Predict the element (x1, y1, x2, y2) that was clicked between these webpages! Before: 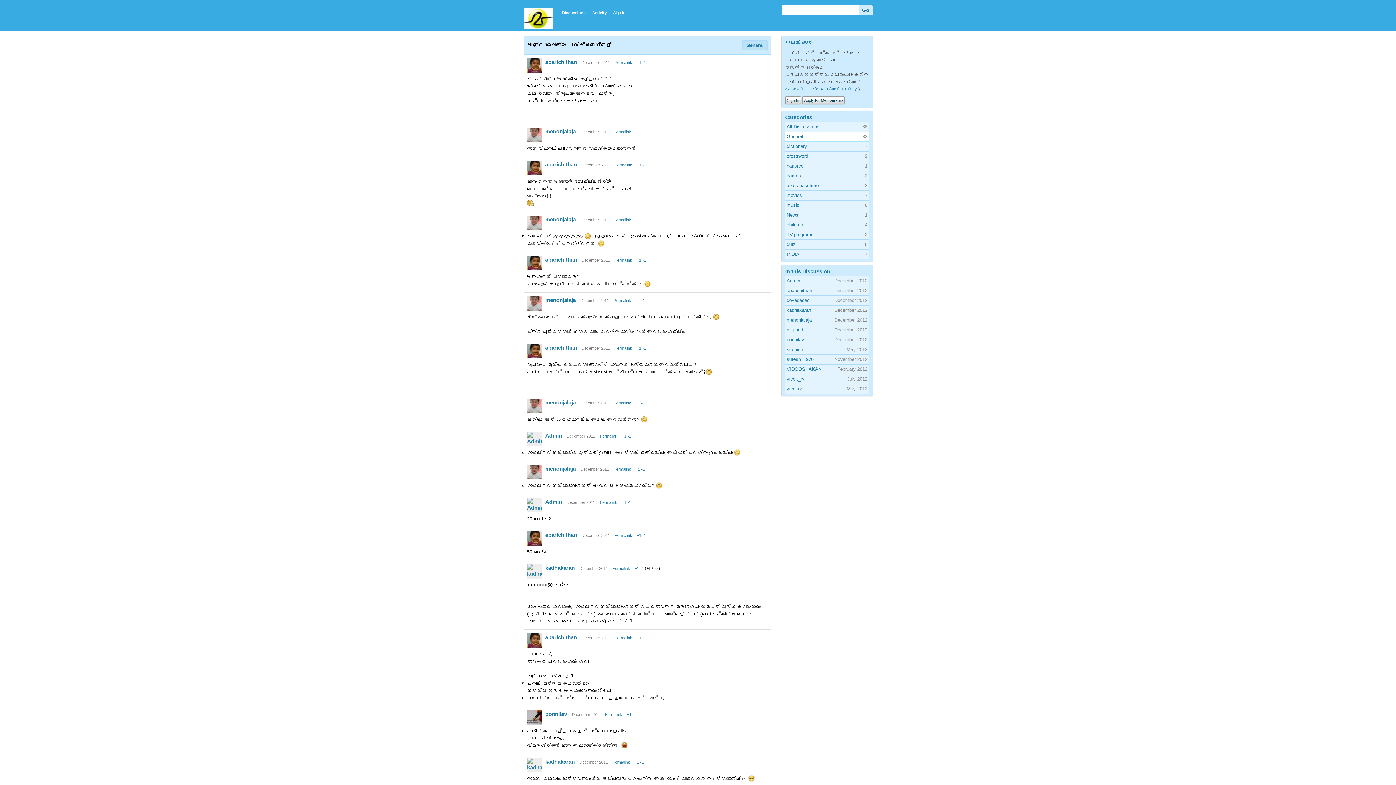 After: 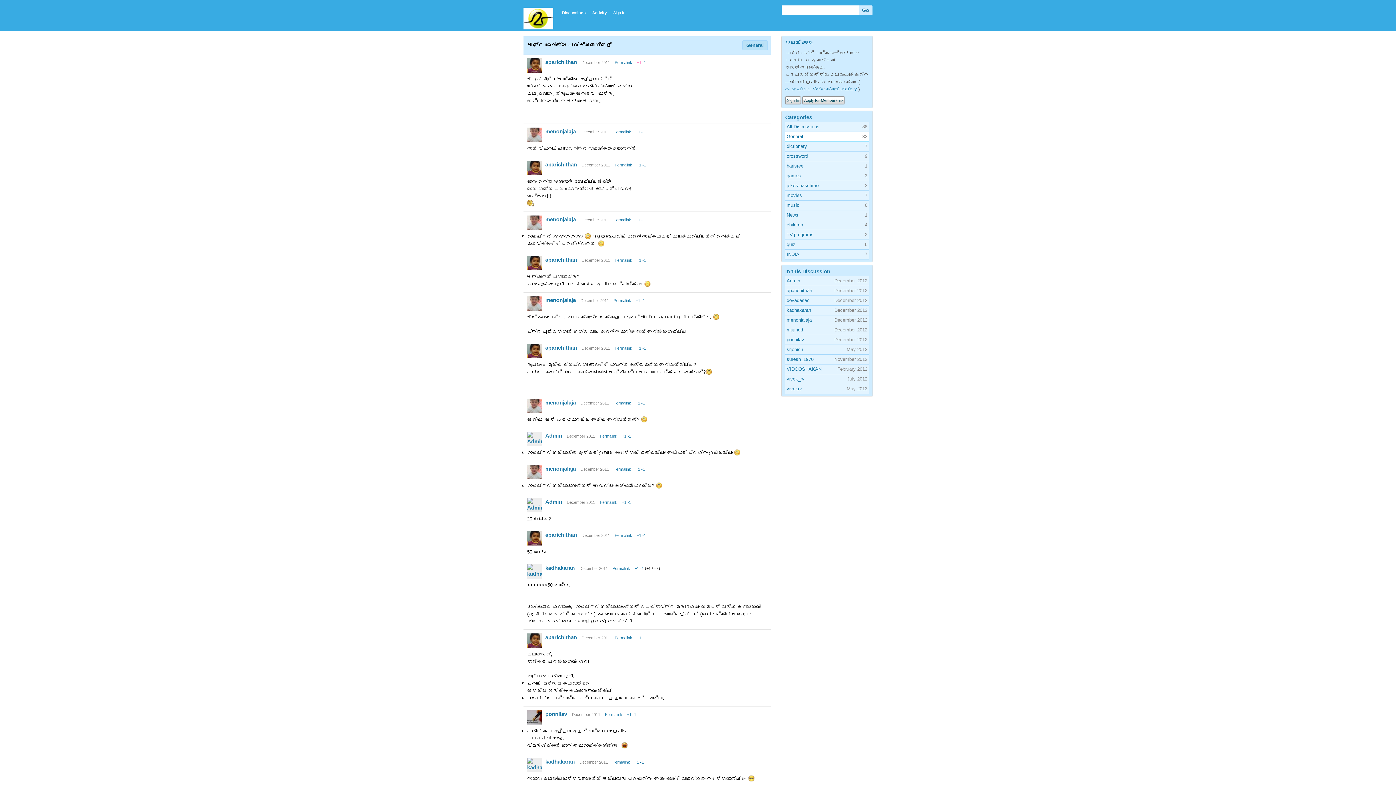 Action: label: +1 bbox: (637, 60, 641, 64)